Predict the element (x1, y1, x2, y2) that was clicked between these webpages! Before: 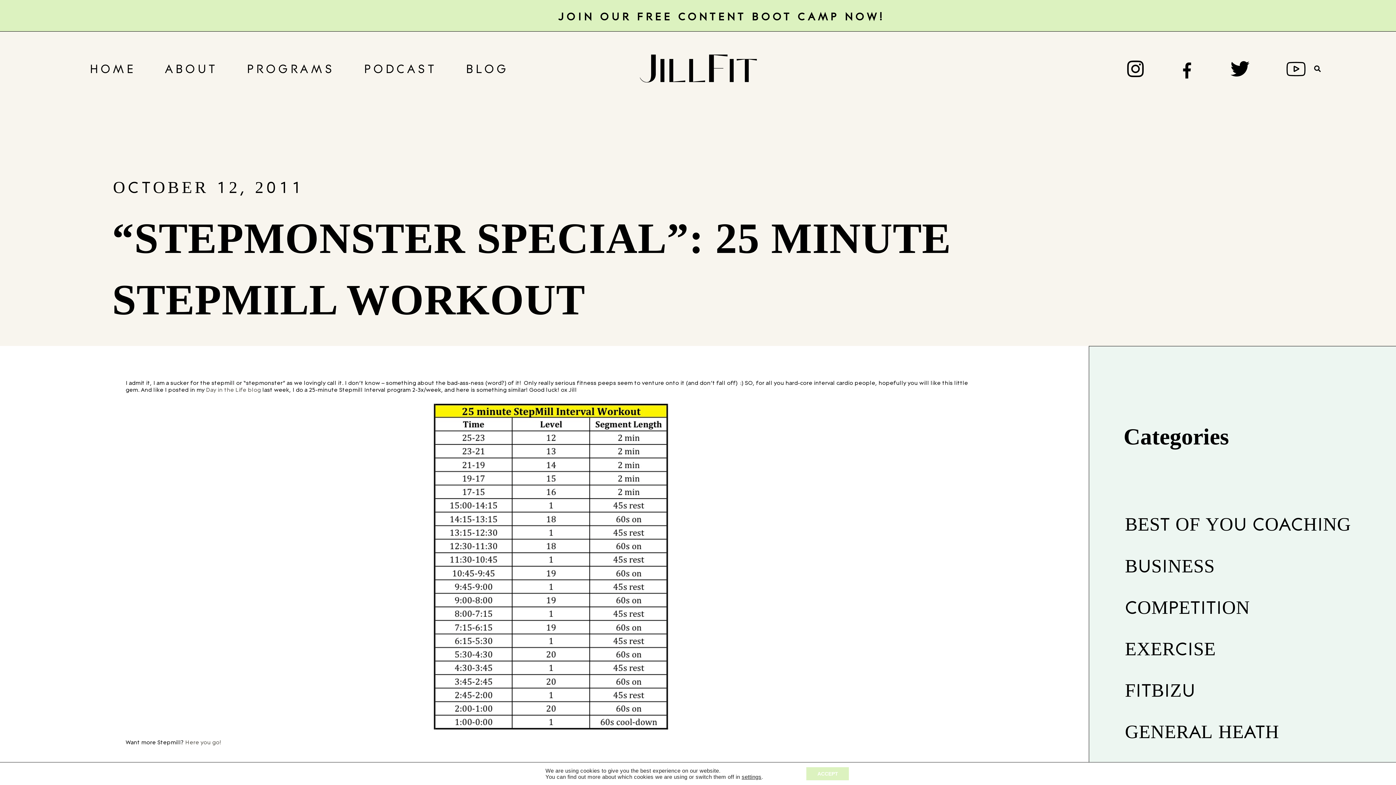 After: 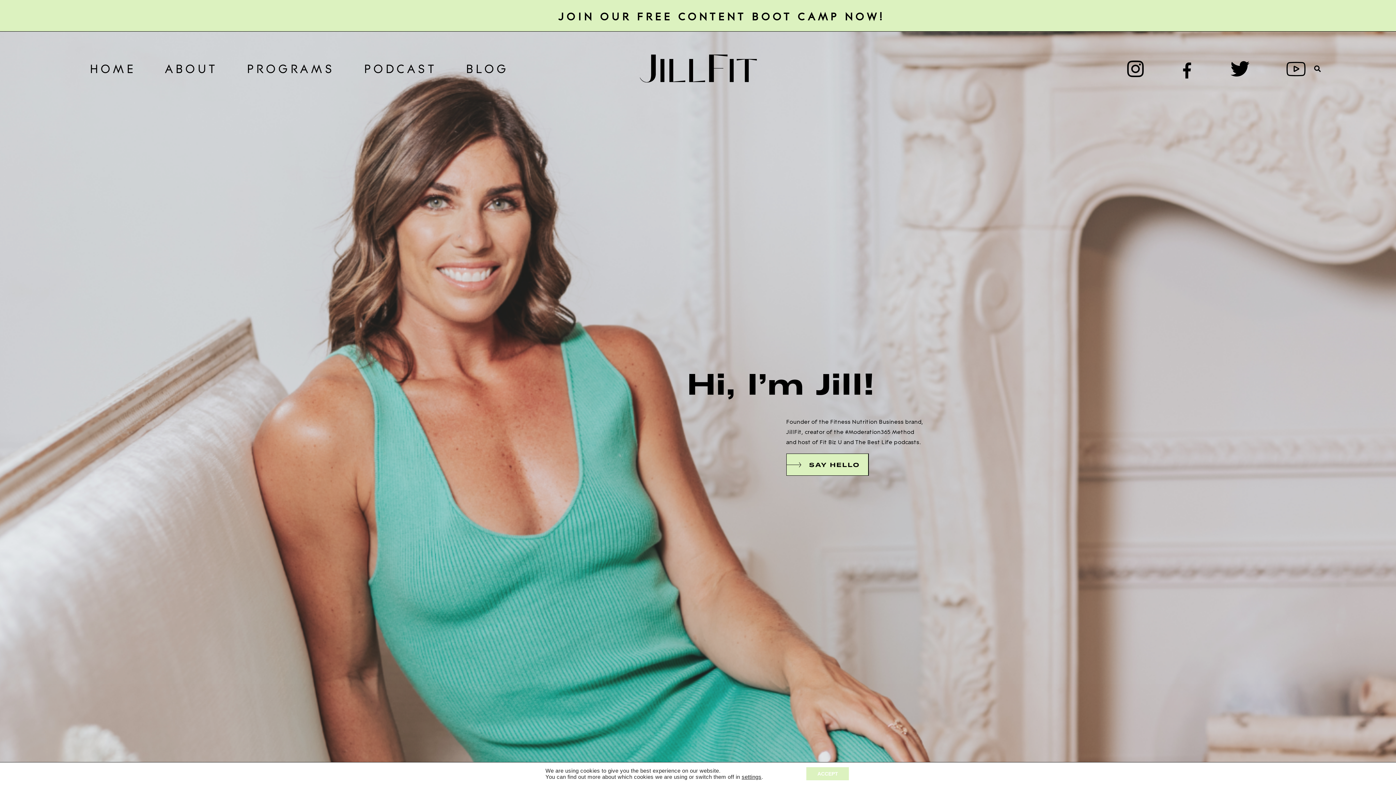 Action: label: ABOUT bbox: (156, 52, 226, 85)